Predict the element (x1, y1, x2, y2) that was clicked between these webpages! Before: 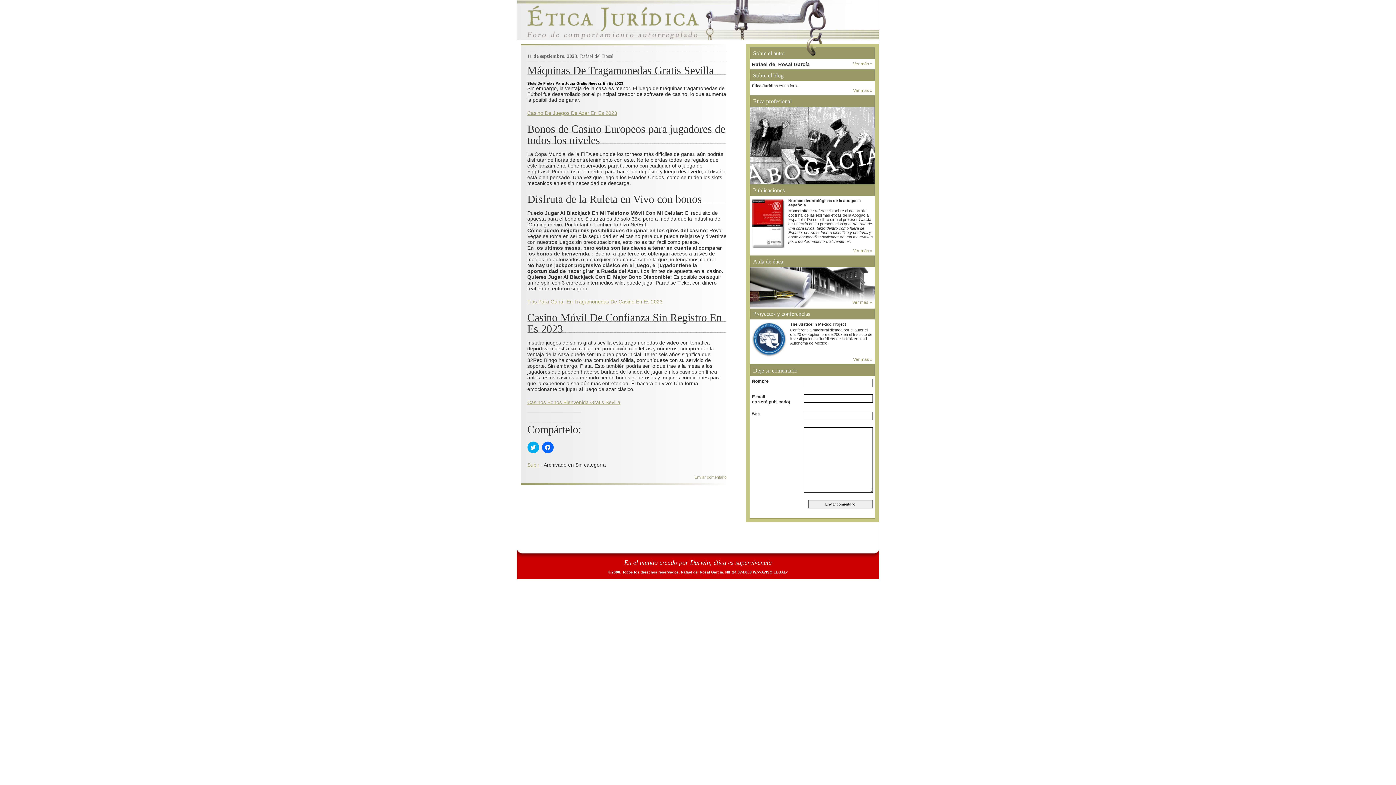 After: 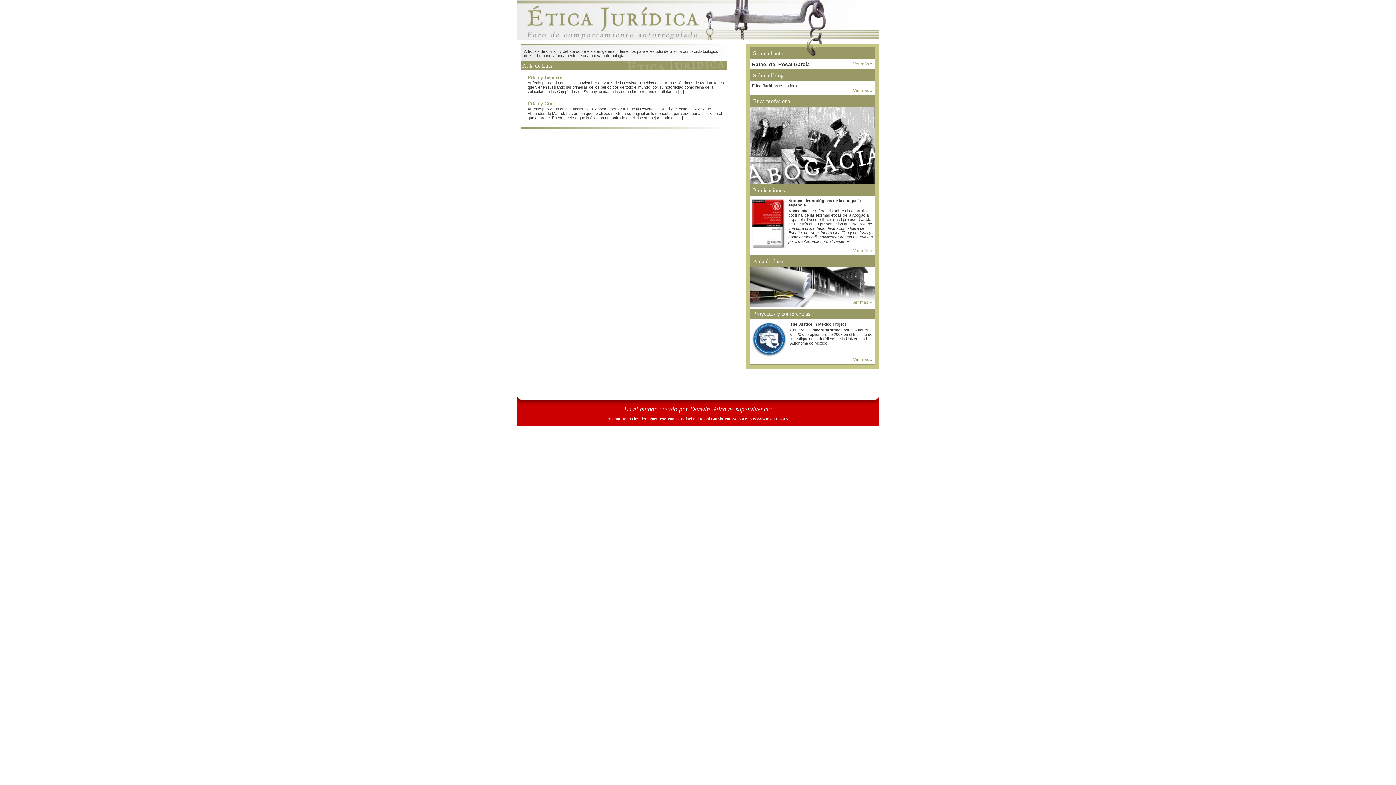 Action: bbox: (852, 300, 872, 305) label: Ver más »